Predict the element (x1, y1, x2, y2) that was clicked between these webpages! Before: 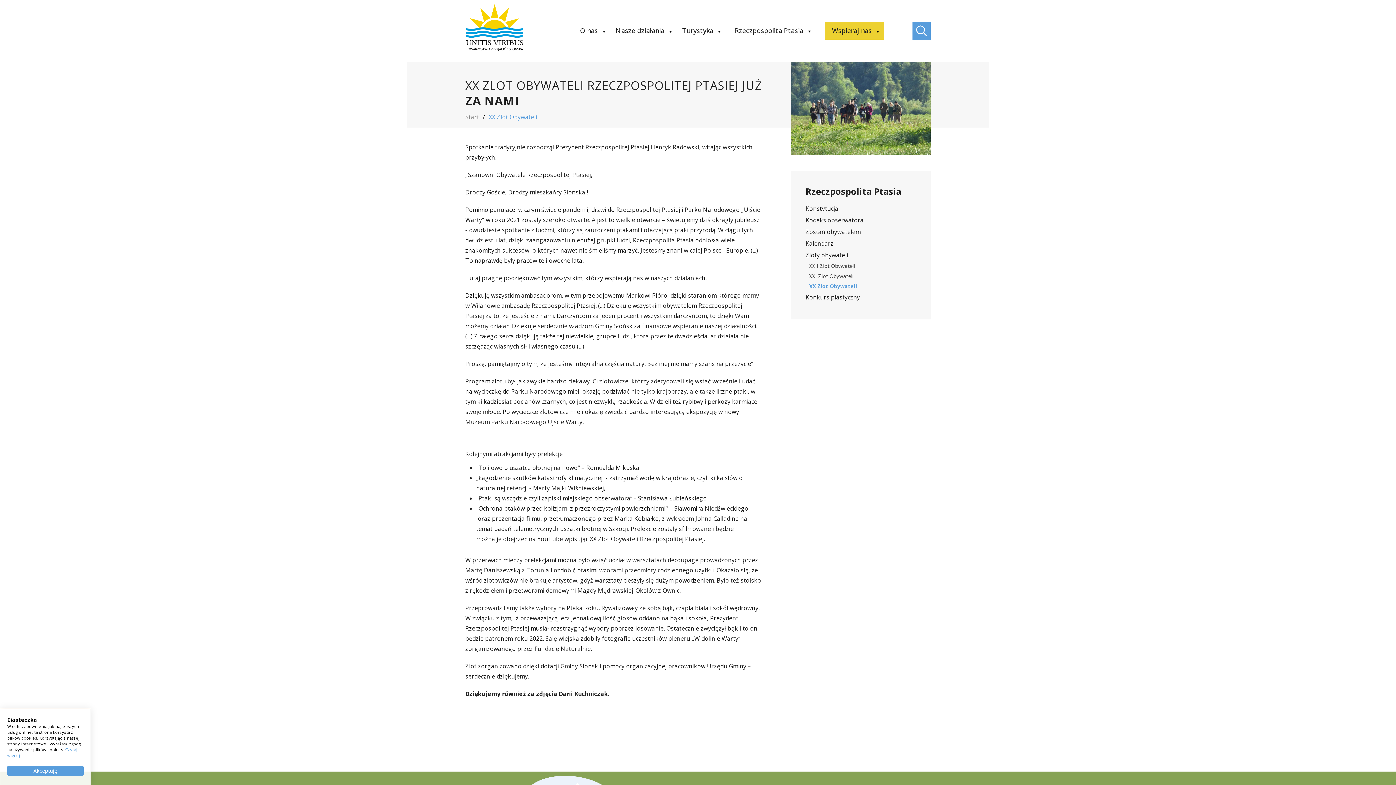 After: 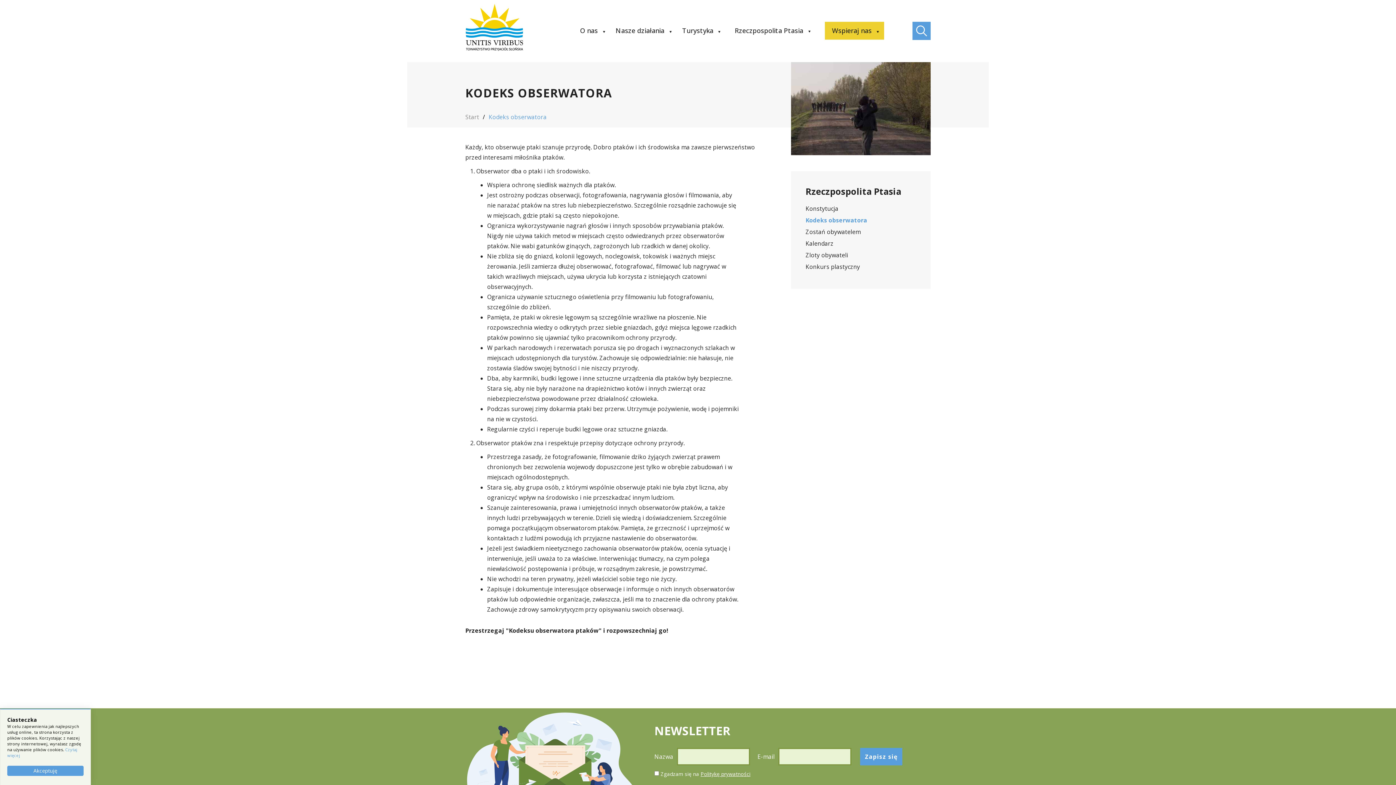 Action: label: Kodeks obserwatora bbox: (805, 214, 916, 226)